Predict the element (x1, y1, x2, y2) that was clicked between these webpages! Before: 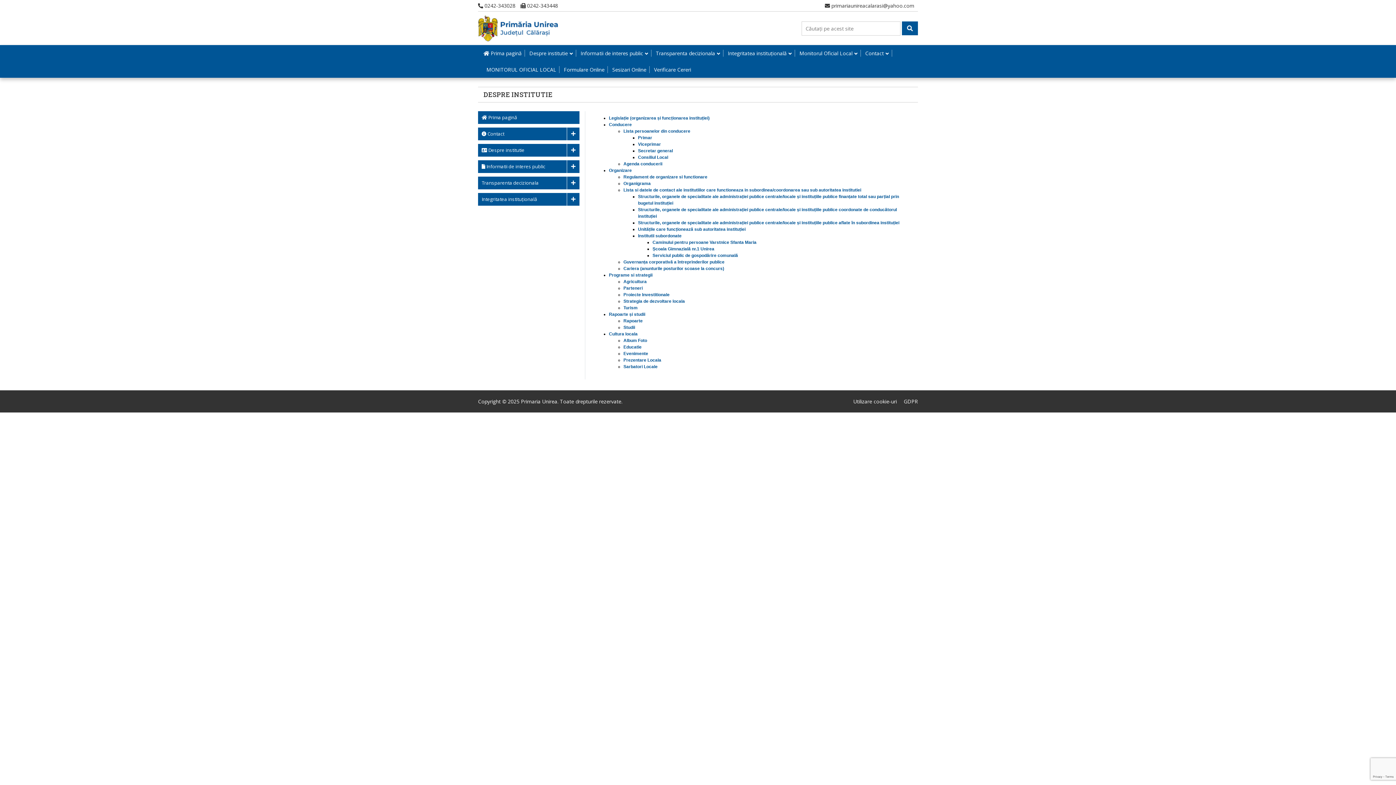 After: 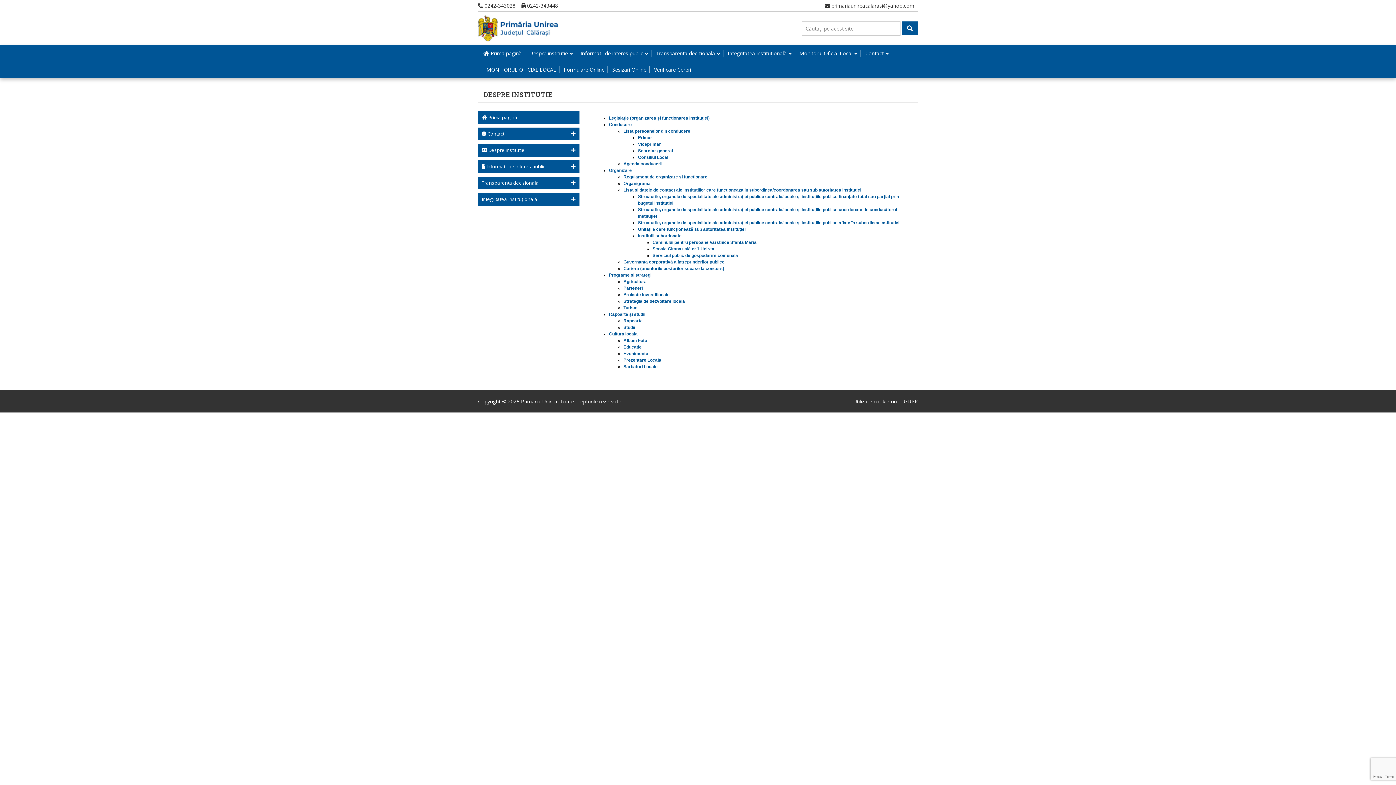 Action: label: Formulare Online (opens in a new tab) bbox: (561, 66, 608, 73)